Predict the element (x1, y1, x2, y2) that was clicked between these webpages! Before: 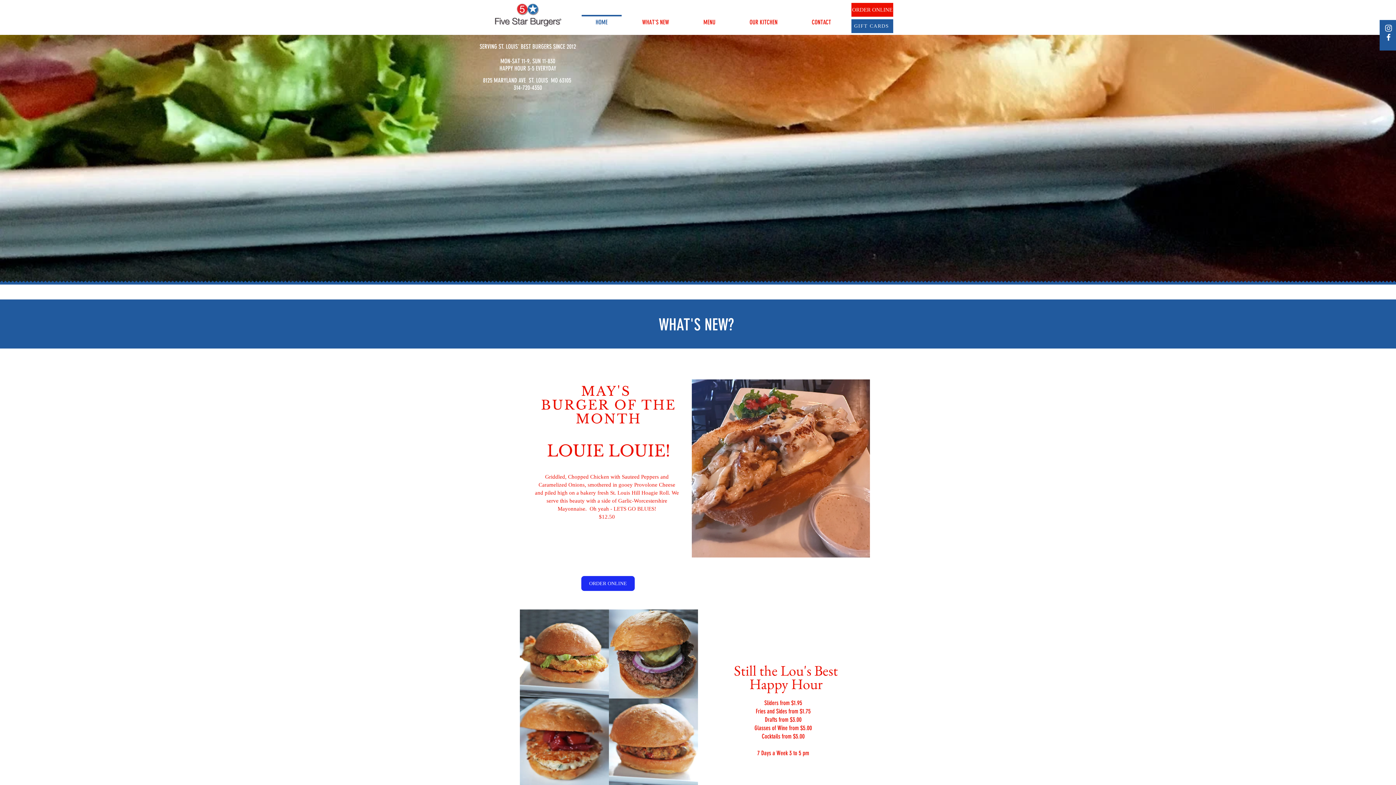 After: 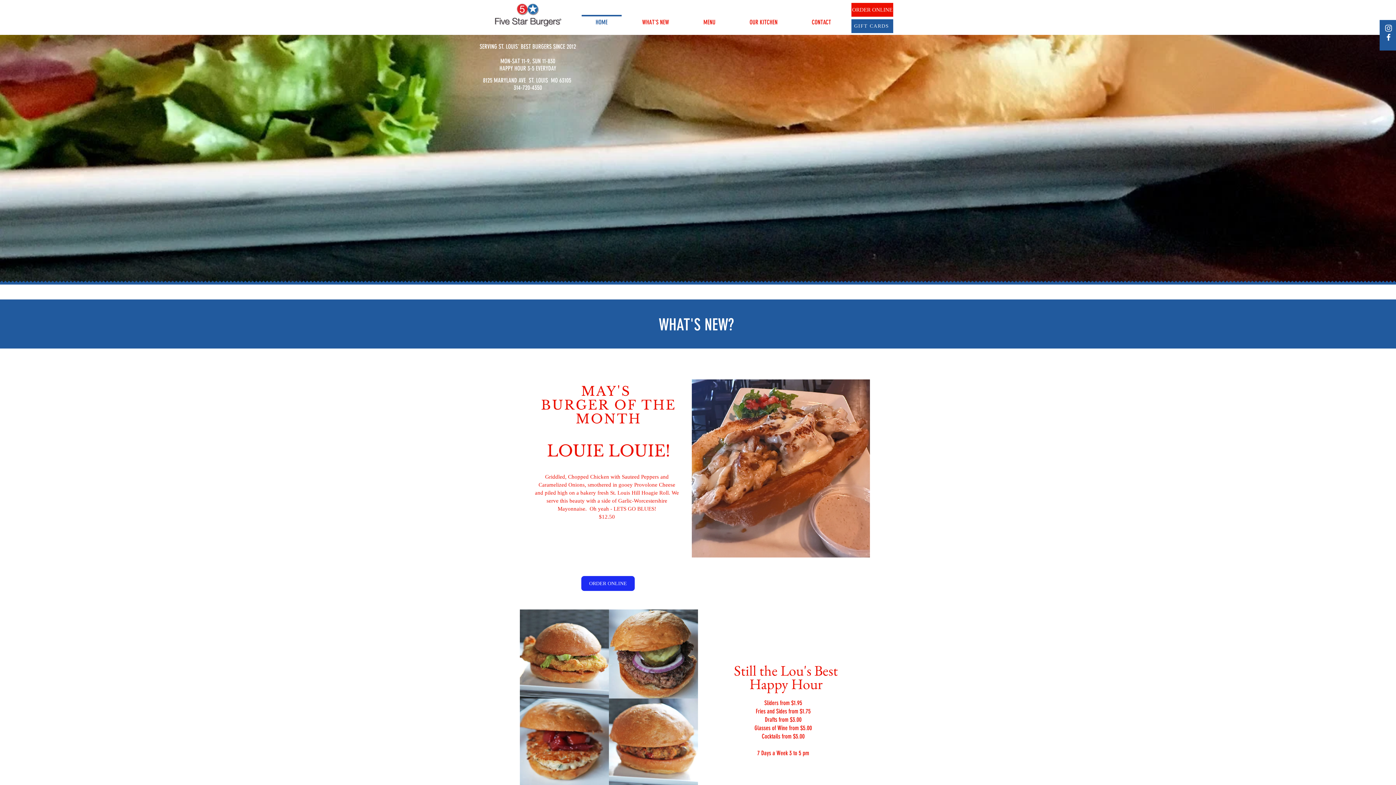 Action: bbox: (794, 14, 848, 22) label: CONTACT